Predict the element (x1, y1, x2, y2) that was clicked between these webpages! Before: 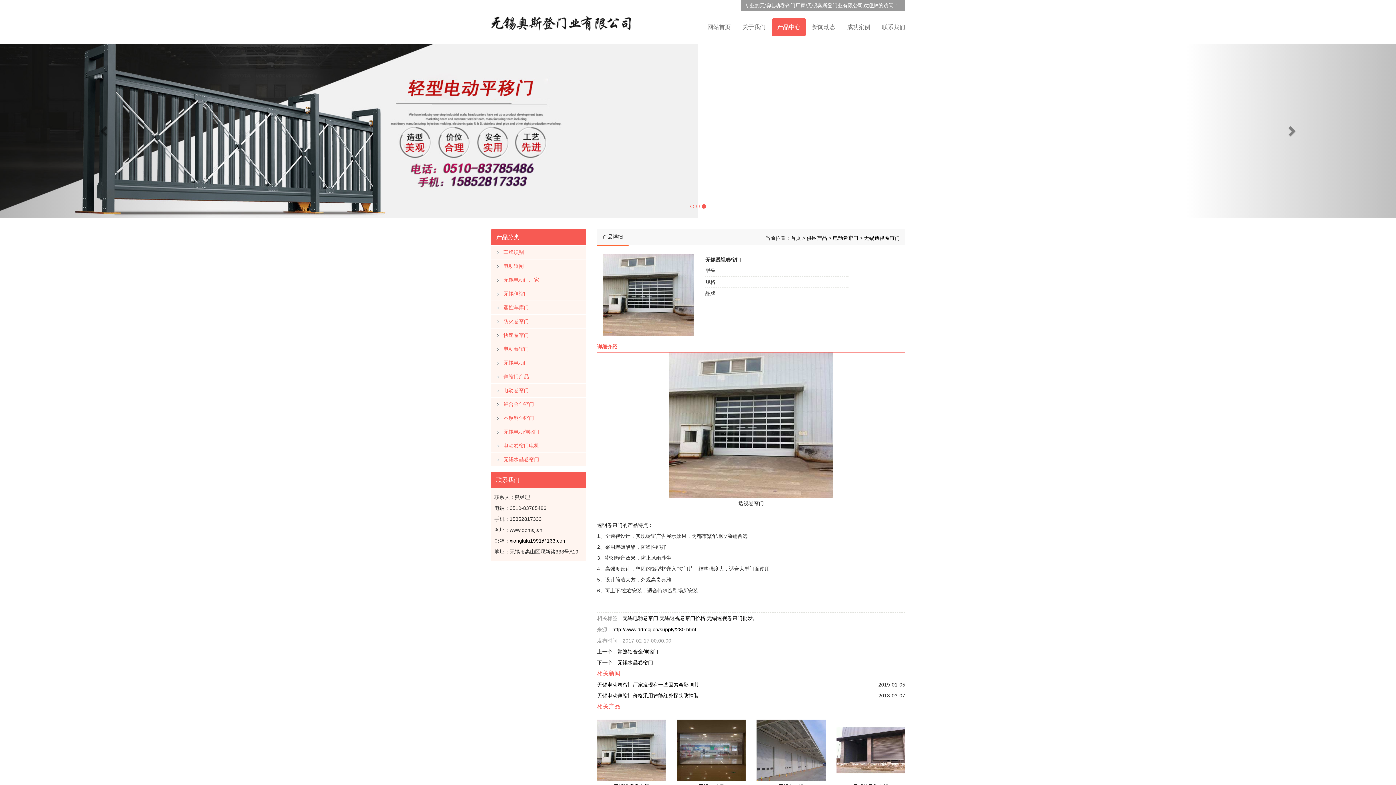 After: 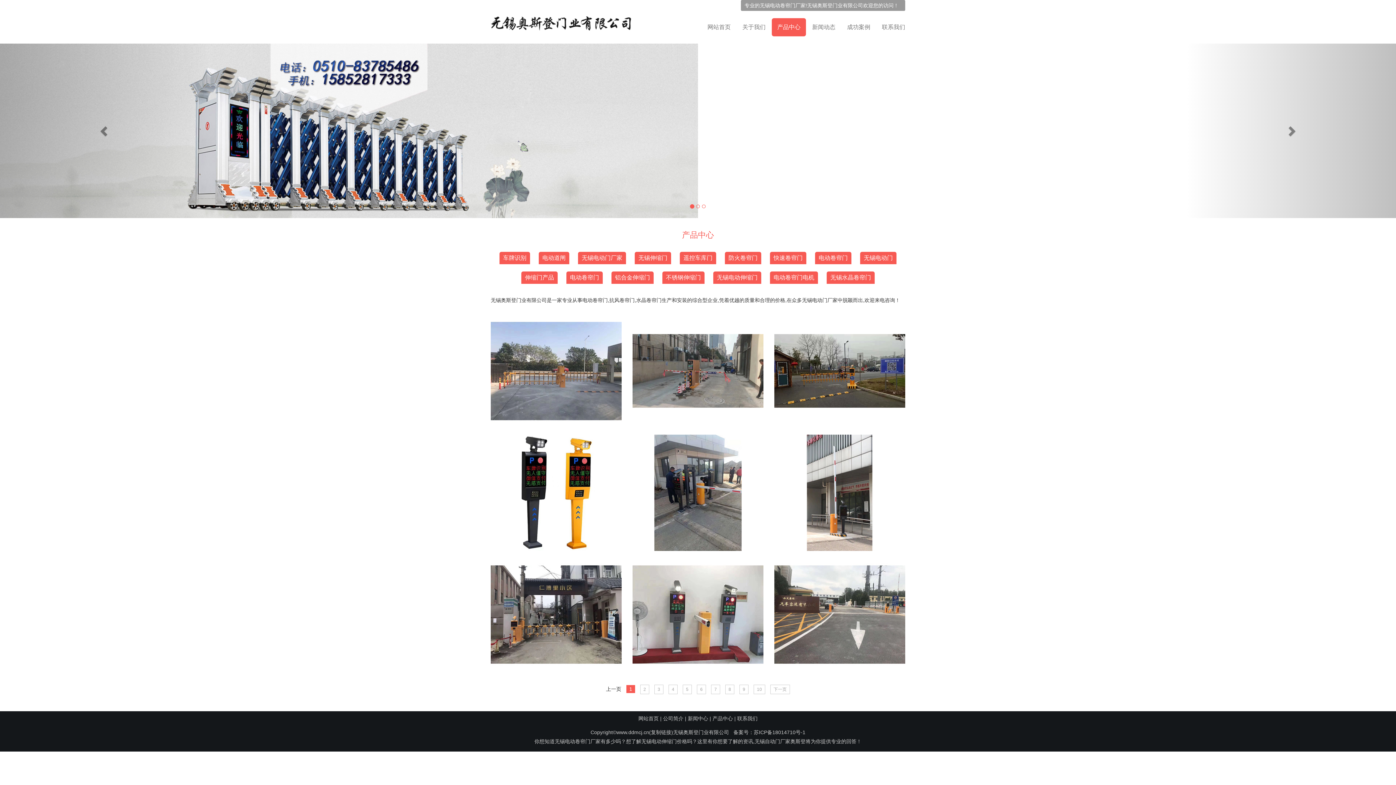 Action: bbox: (772, 18, 806, 36) label: 产品中心